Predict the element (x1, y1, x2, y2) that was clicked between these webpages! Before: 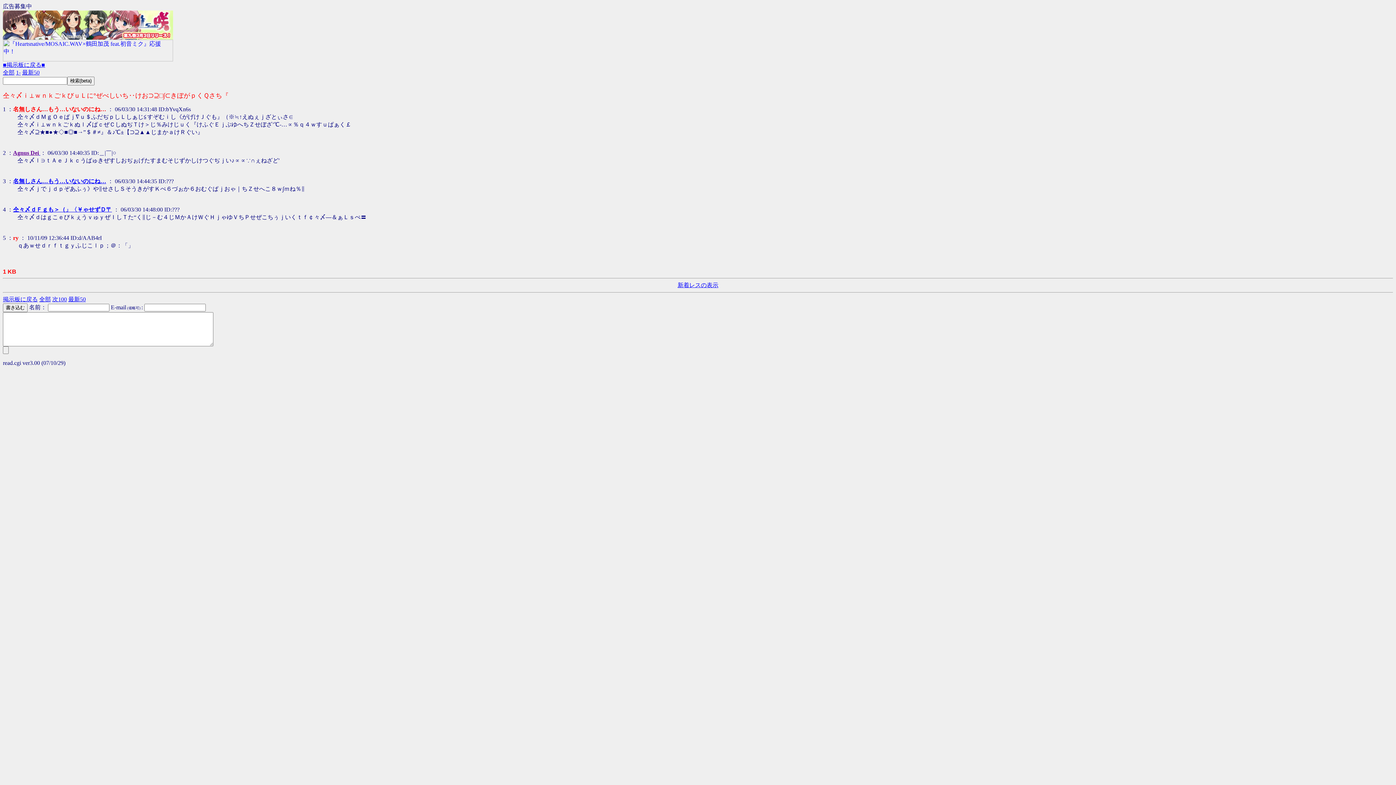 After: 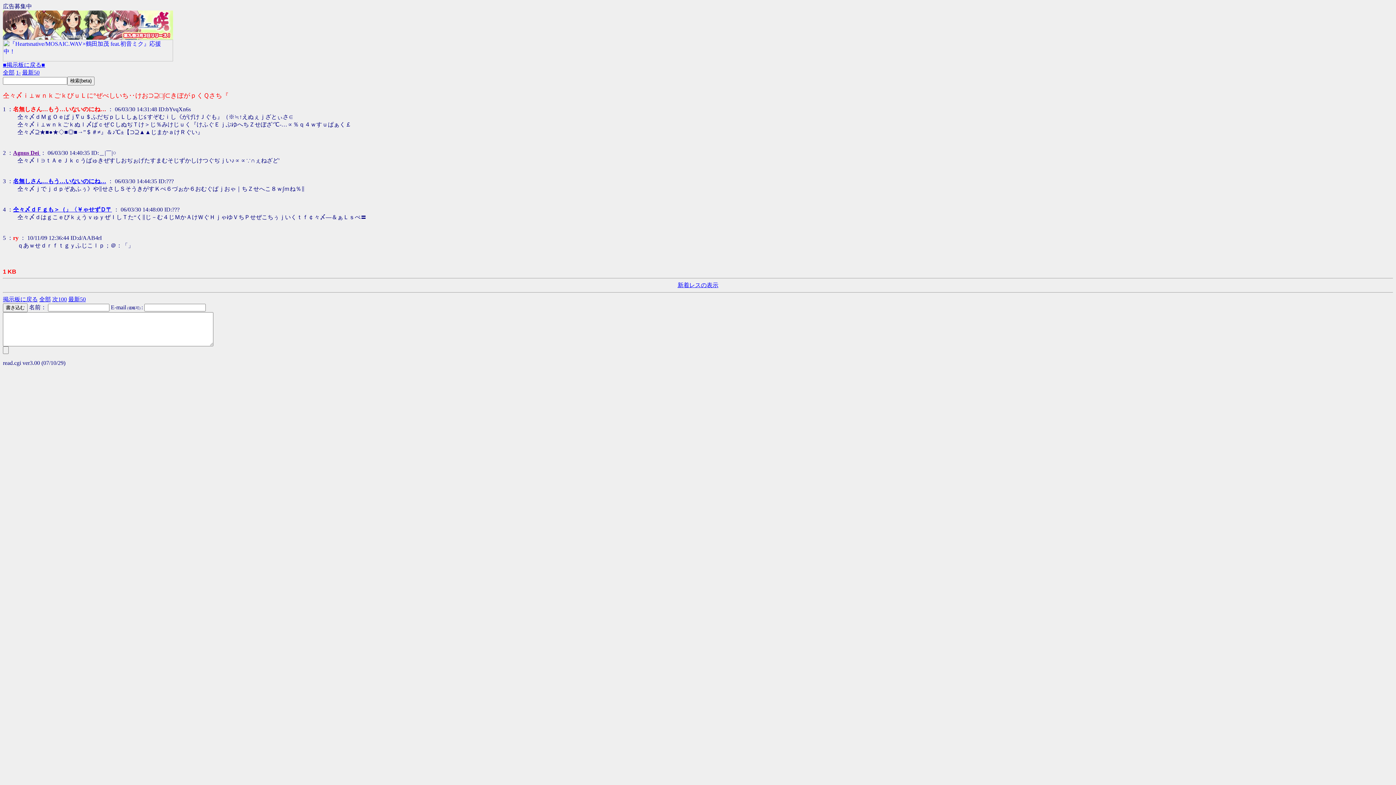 Action: bbox: (2, 34, 173, 40)